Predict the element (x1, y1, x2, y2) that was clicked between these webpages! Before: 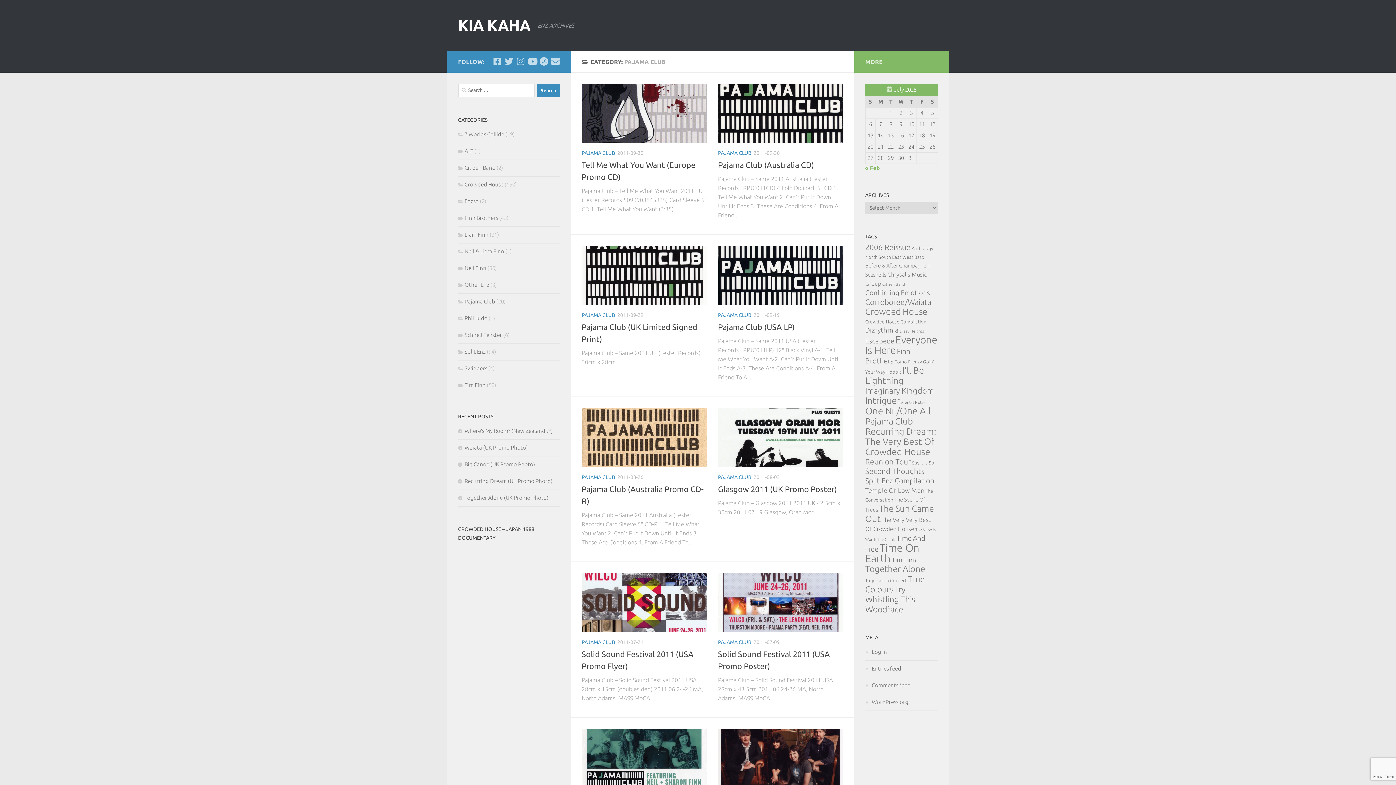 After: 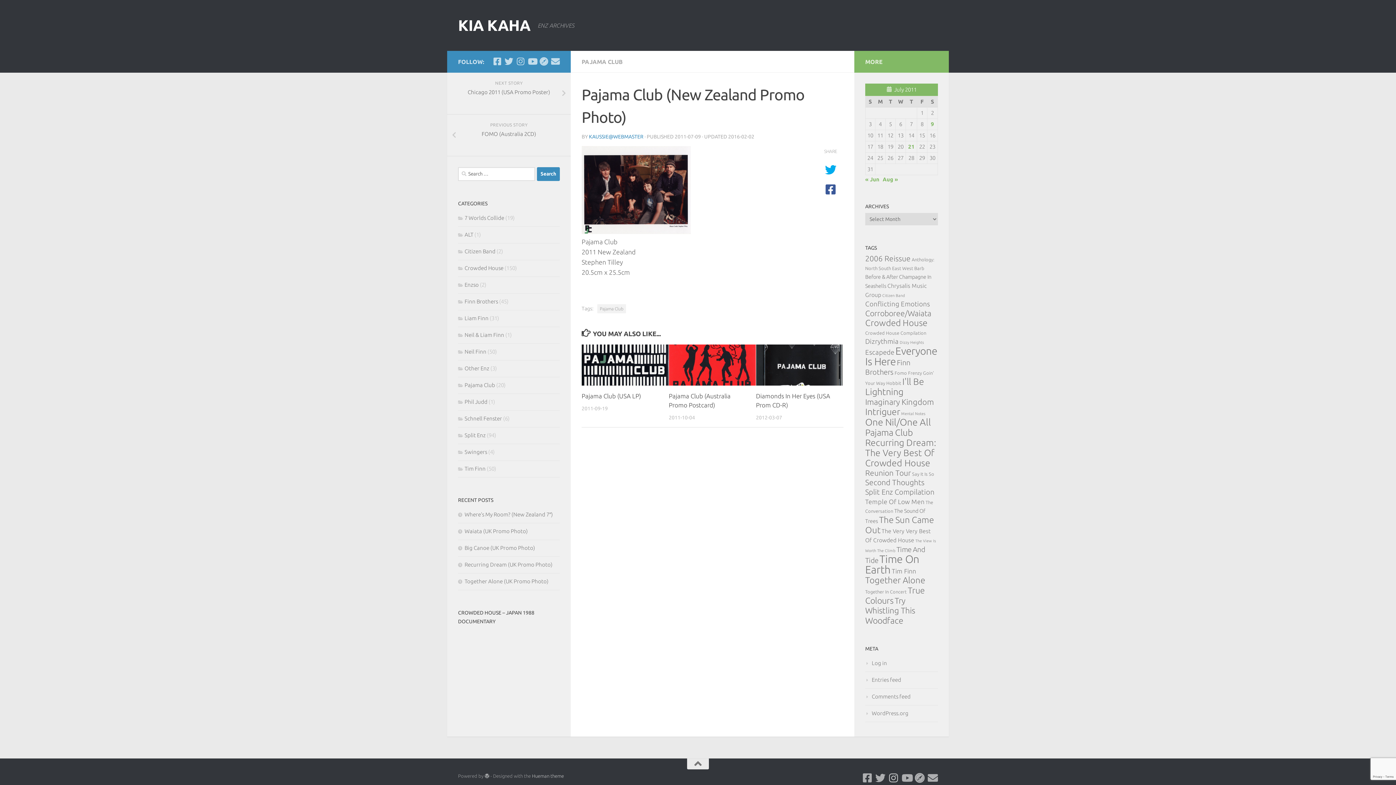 Action: bbox: (718, 729, 843, 788)